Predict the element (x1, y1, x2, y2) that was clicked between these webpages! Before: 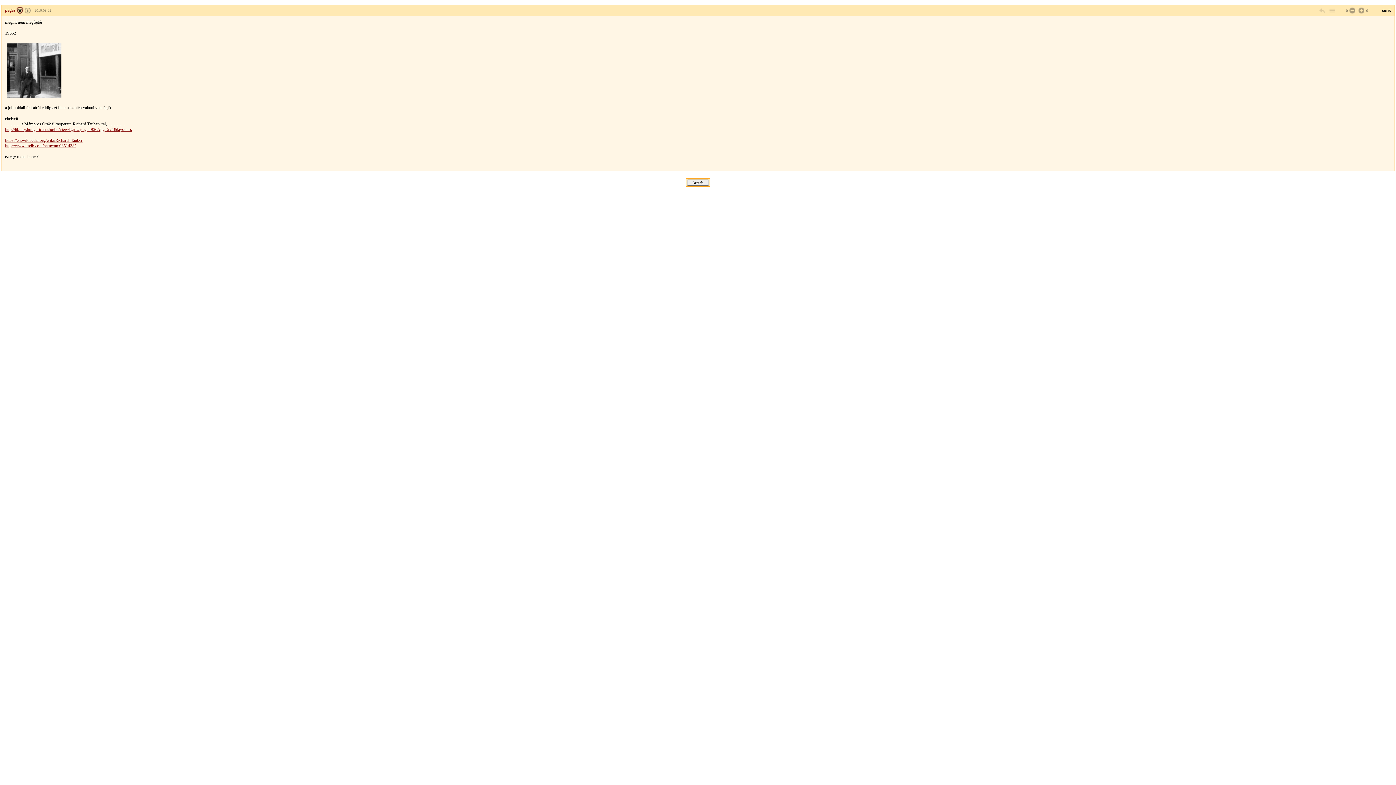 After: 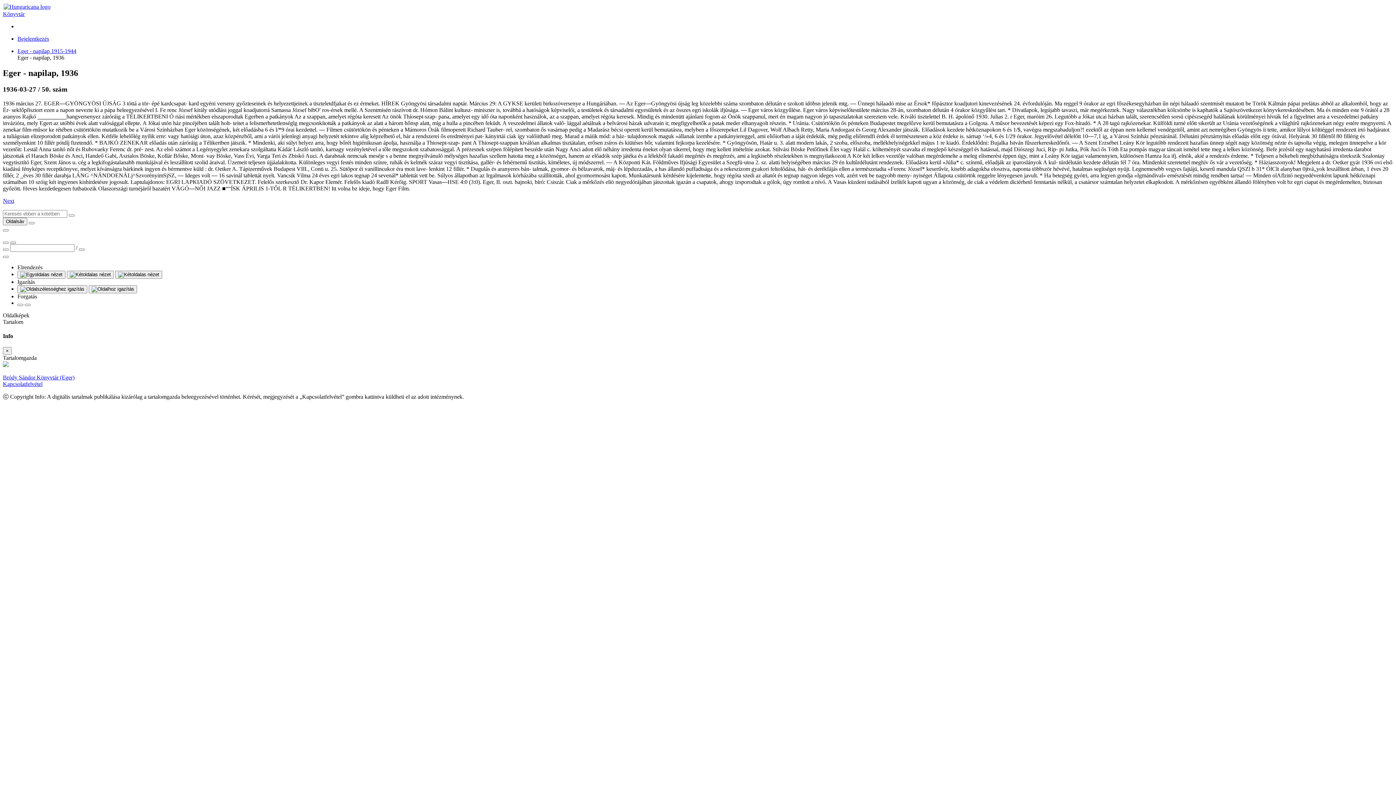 Action: bbox: (5, 126, 132, 132) label: http://library.hungaricana.hu/hu/view/EgriUjsag_1936/?pg=224&layout=s